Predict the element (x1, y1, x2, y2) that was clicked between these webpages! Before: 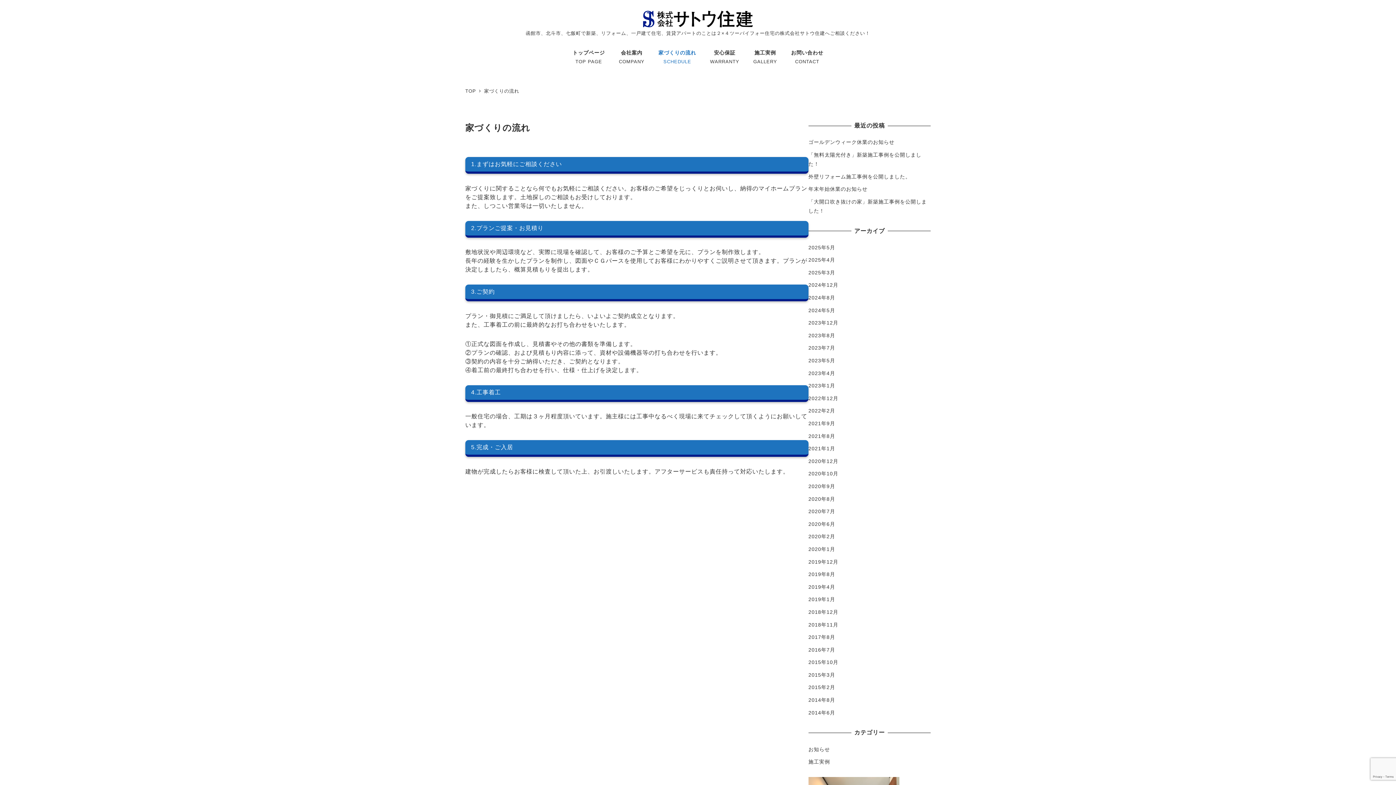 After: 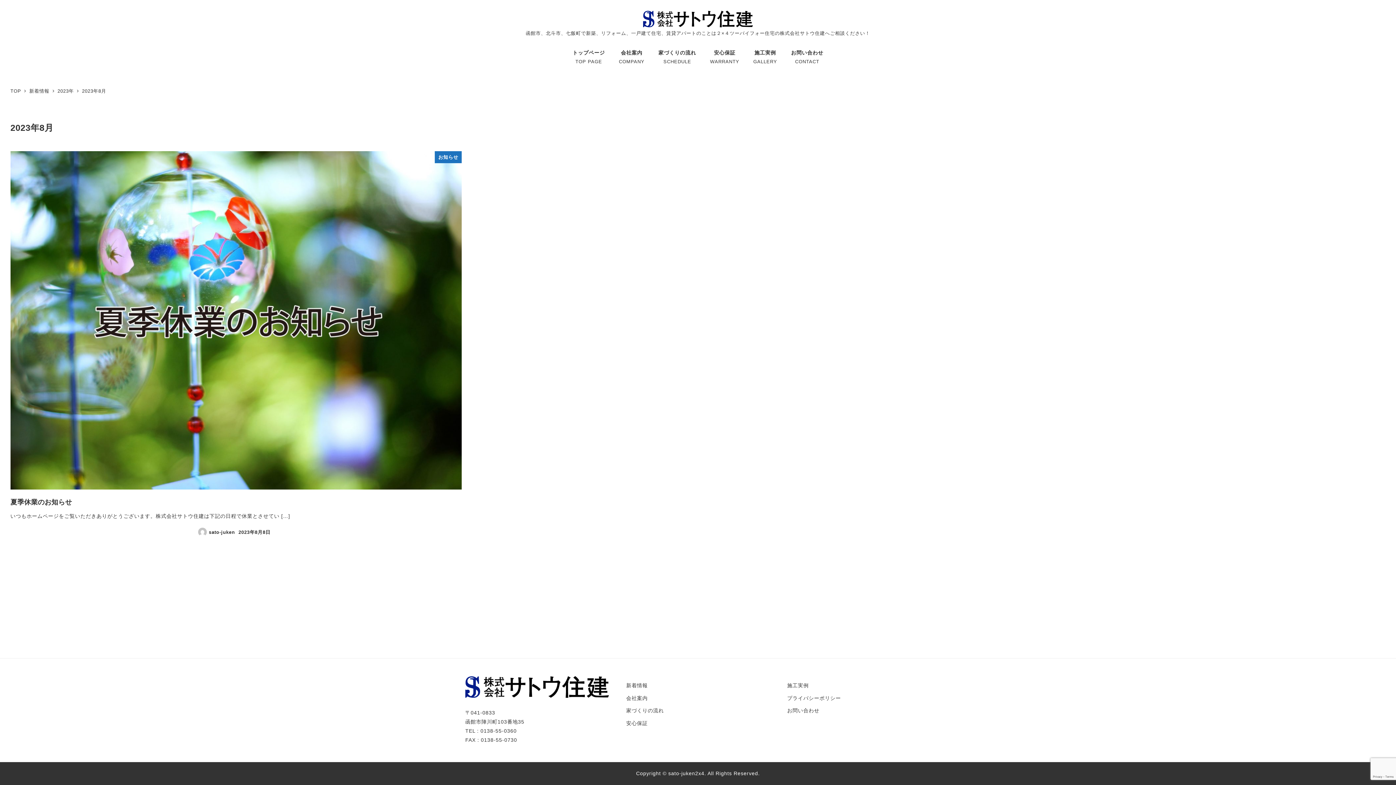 Action: label: 2023年8月 bbox: (808, 332, 835, 338)